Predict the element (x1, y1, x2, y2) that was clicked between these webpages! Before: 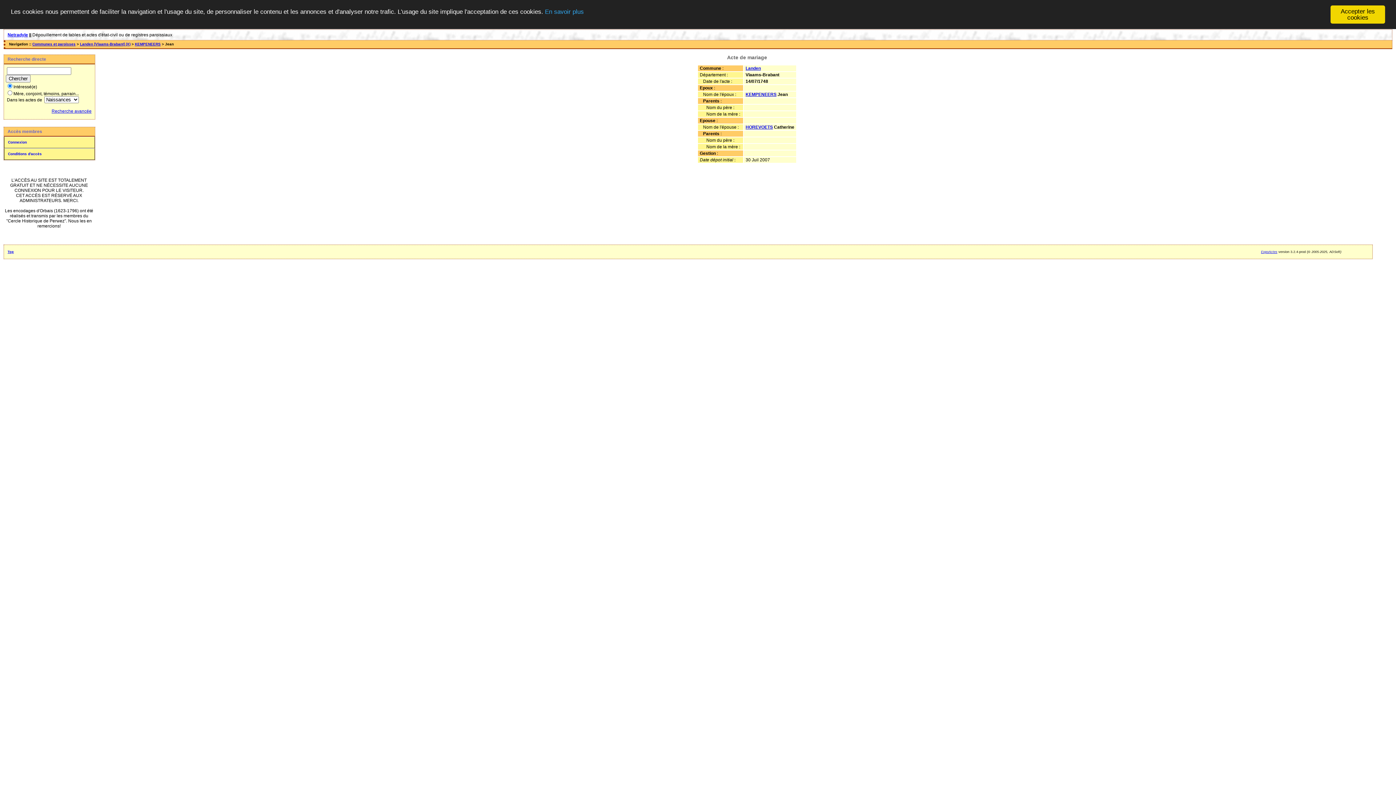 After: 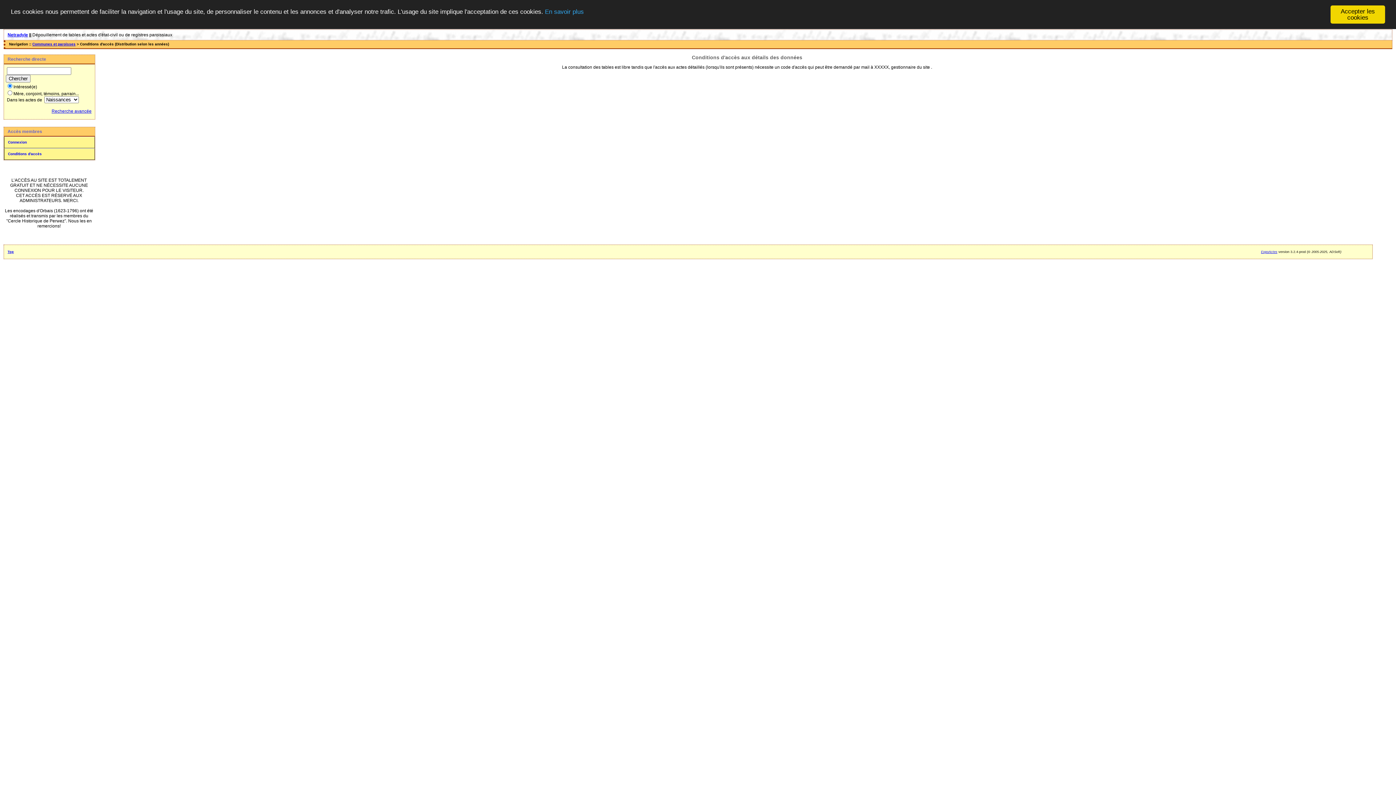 Action: bbox: (4, 148, 94, 160) label: Conditions d'accès